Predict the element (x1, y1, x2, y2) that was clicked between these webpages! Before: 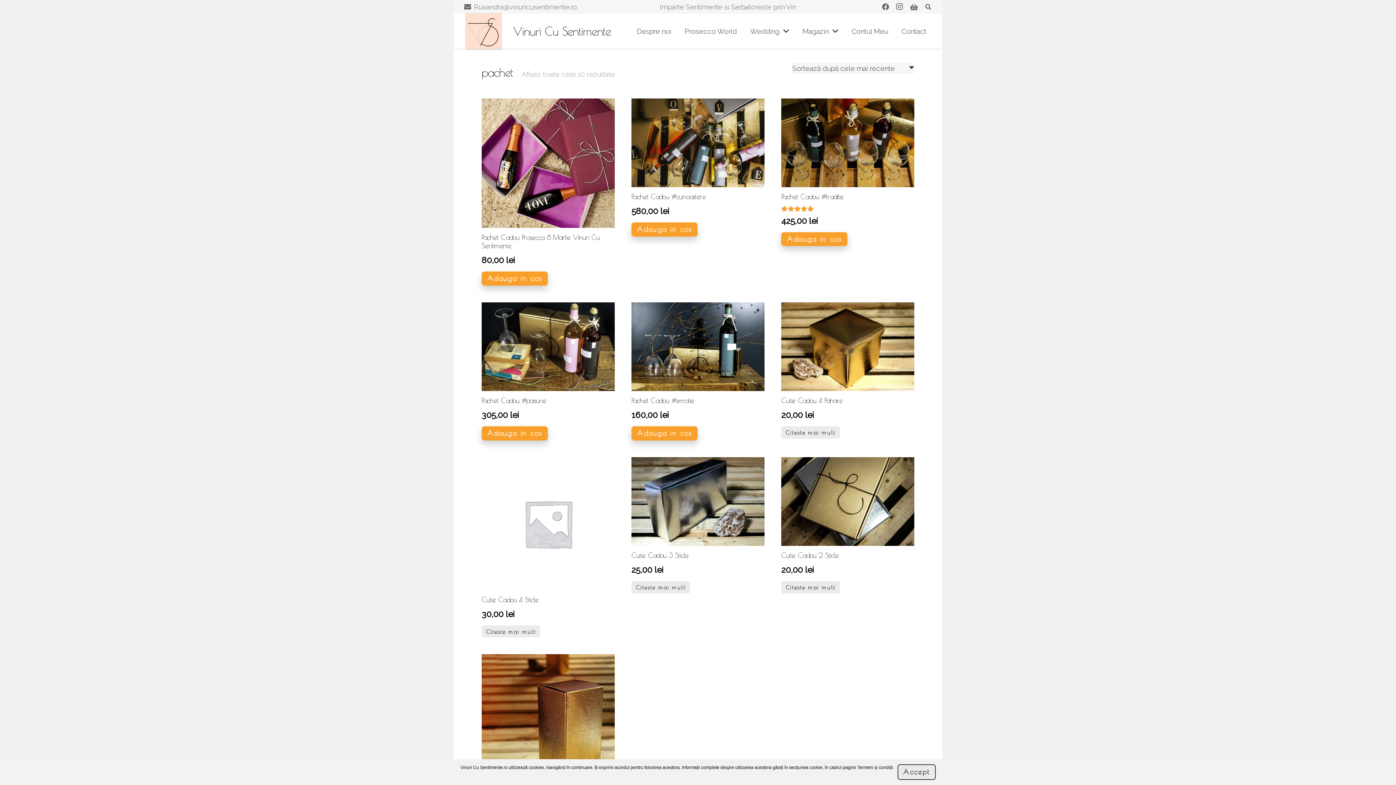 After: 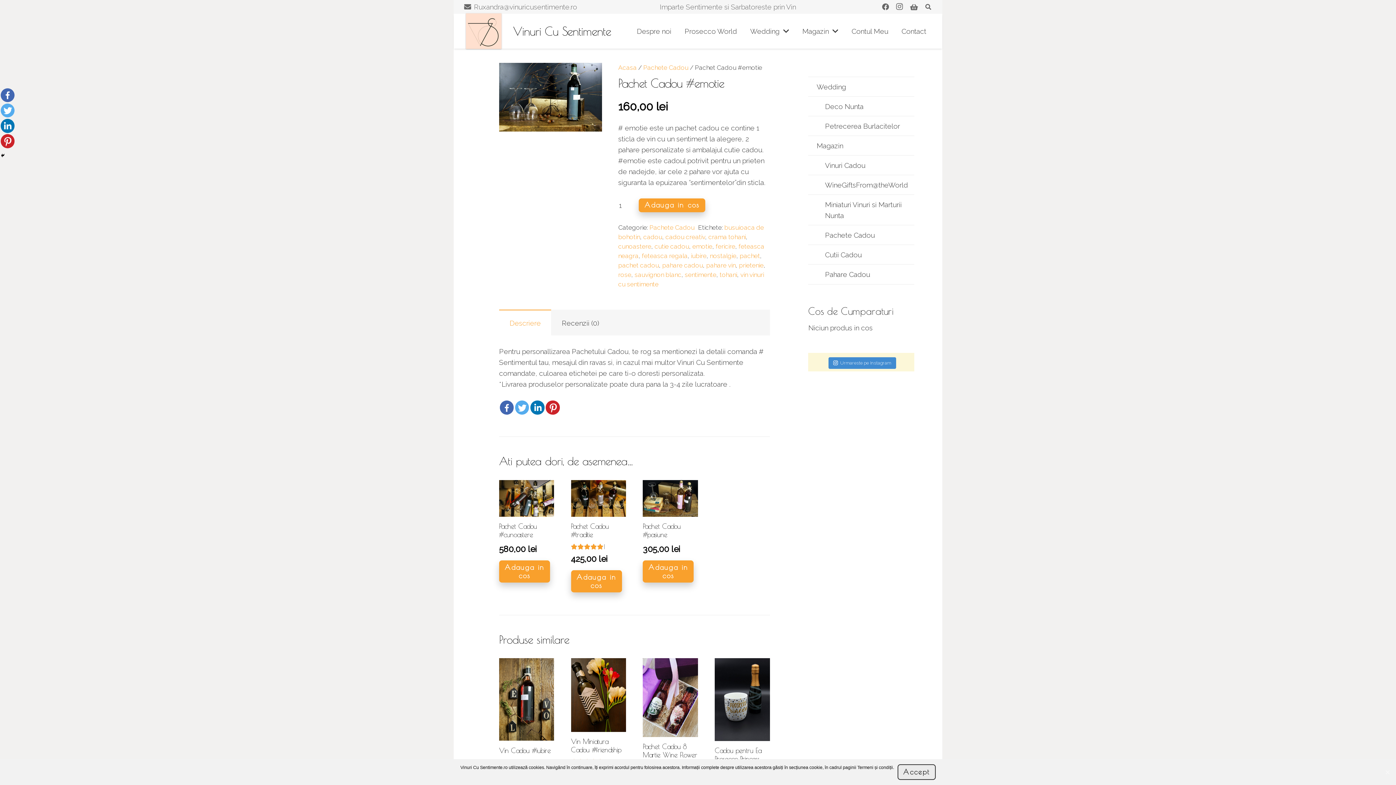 Action: bbox: (657, 315, 796, 438) label: Pachet Cadou #emotie
160,00 lei